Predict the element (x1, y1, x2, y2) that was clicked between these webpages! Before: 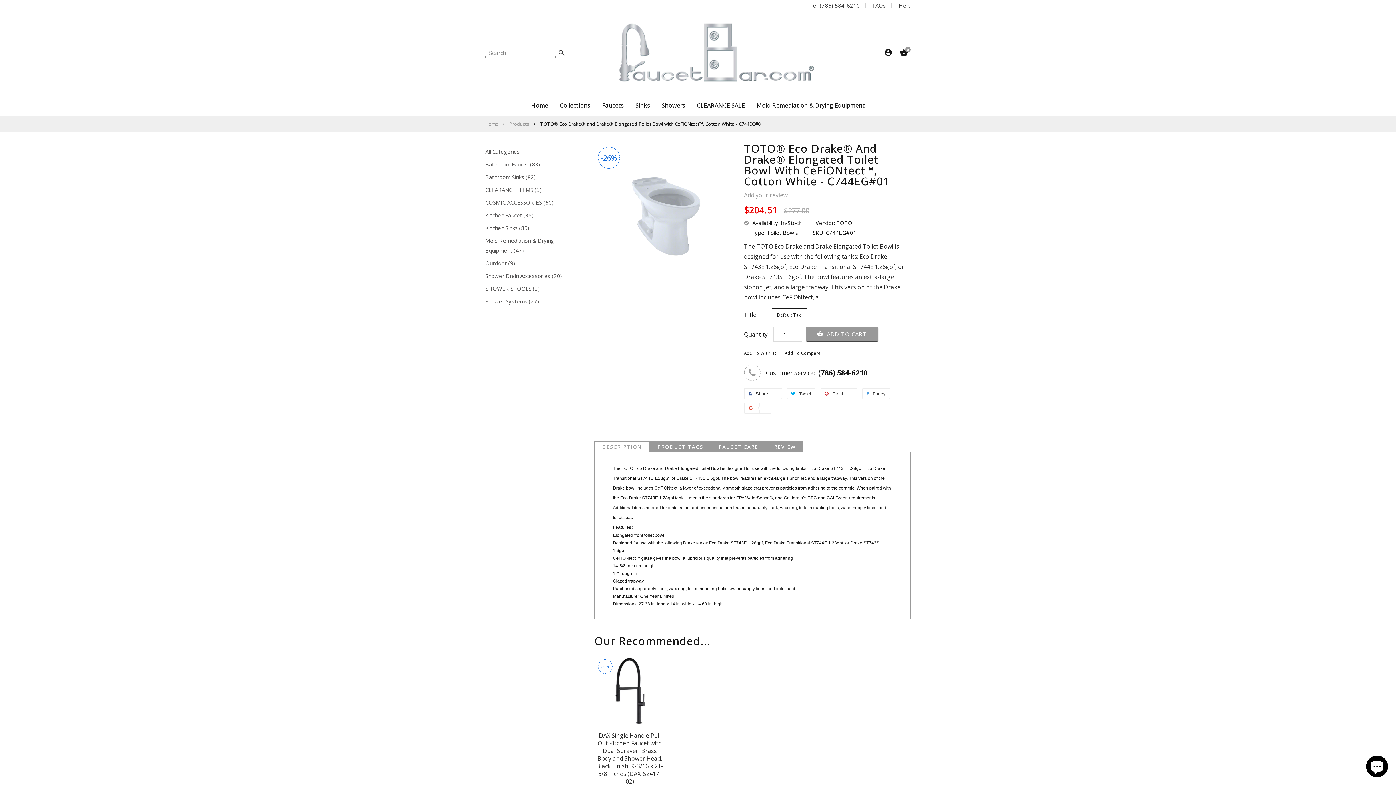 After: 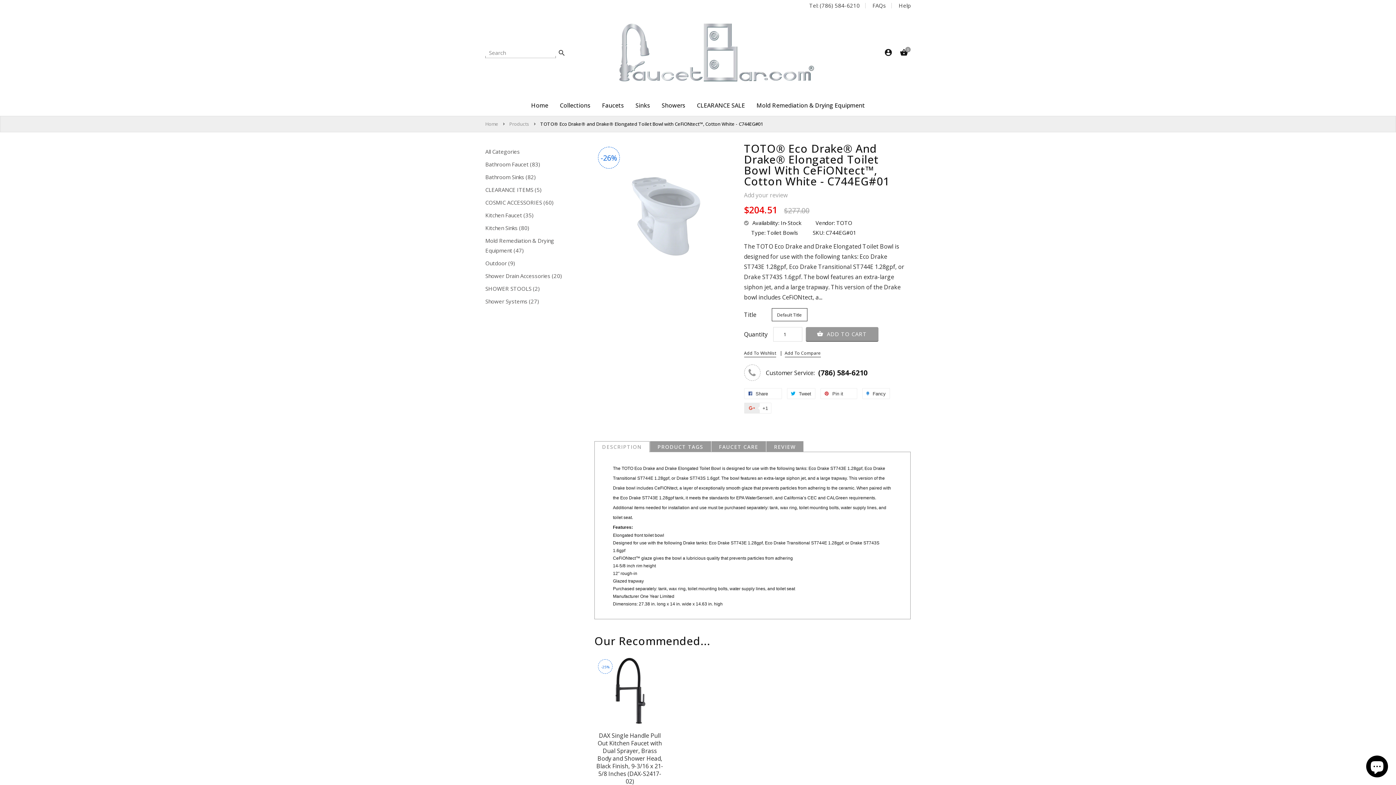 Action: label:  +1 bbox: (744, 402, 771, 413)